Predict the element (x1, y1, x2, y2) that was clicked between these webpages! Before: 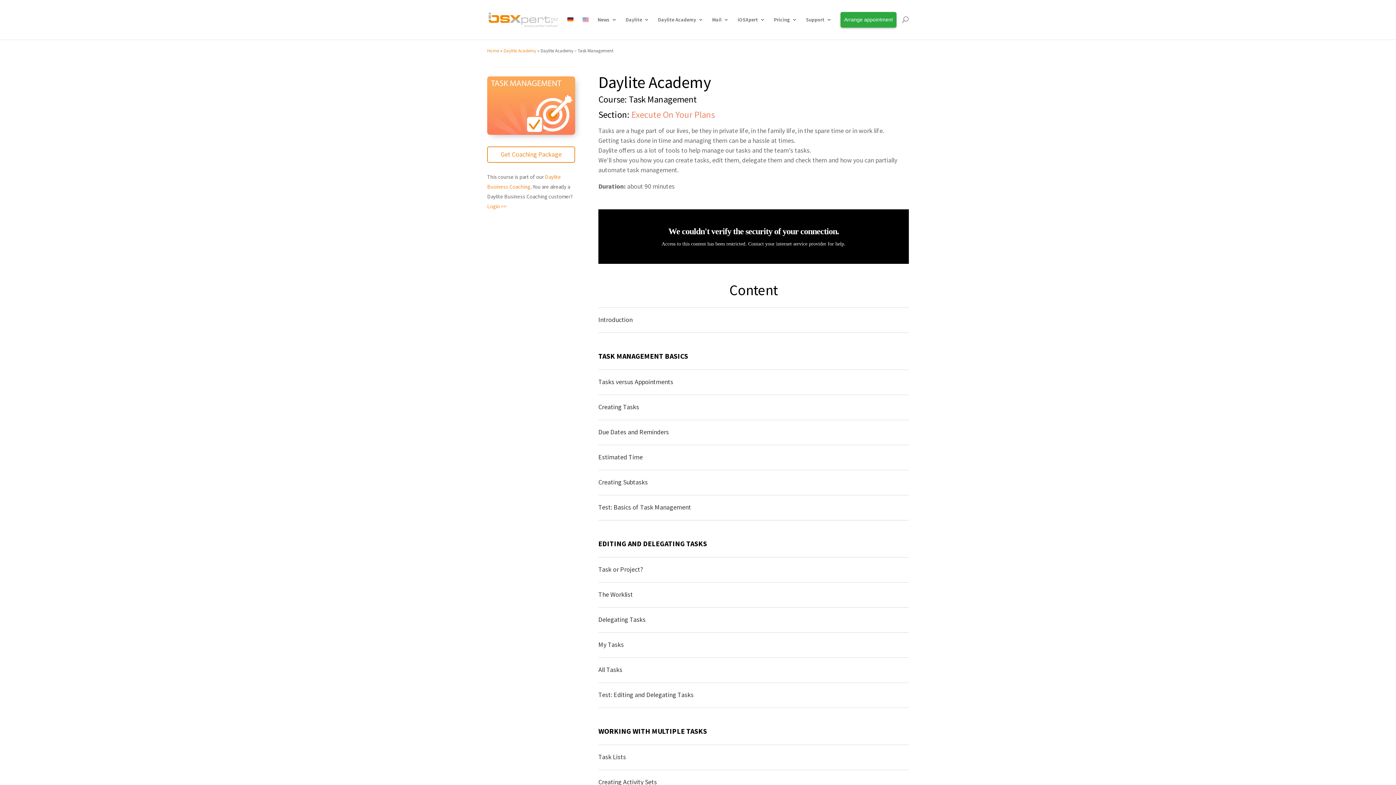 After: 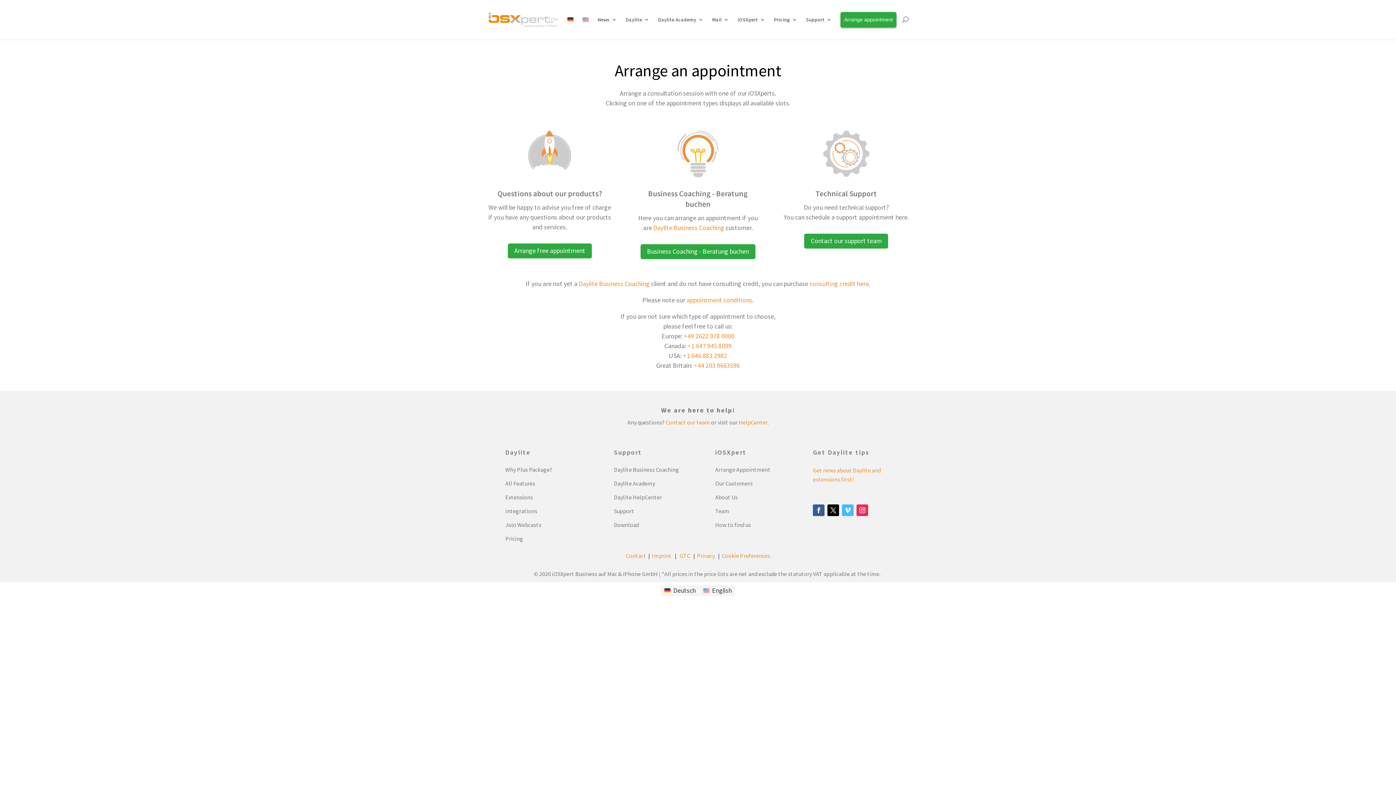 Action: bbox: (840, 12, 896, 27) label: Arrange appointment